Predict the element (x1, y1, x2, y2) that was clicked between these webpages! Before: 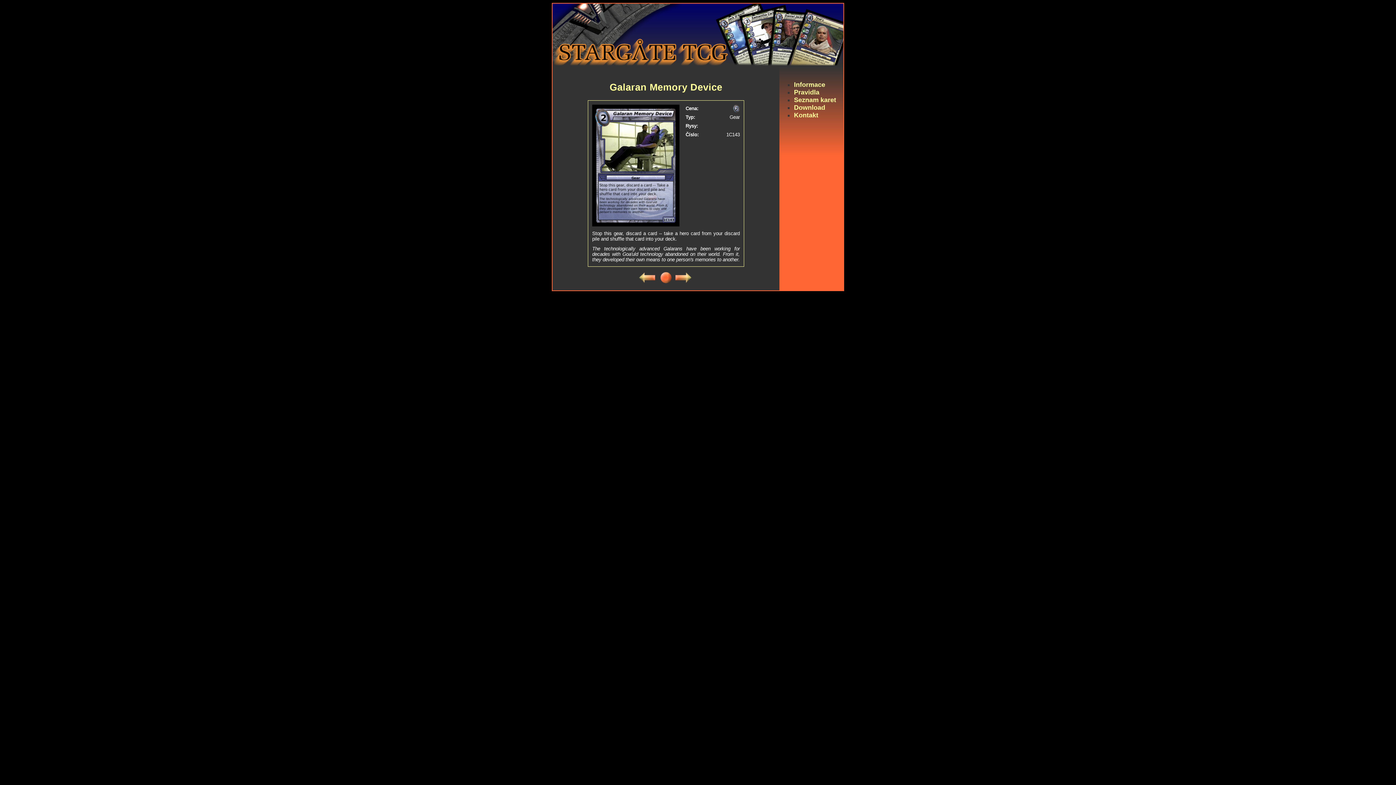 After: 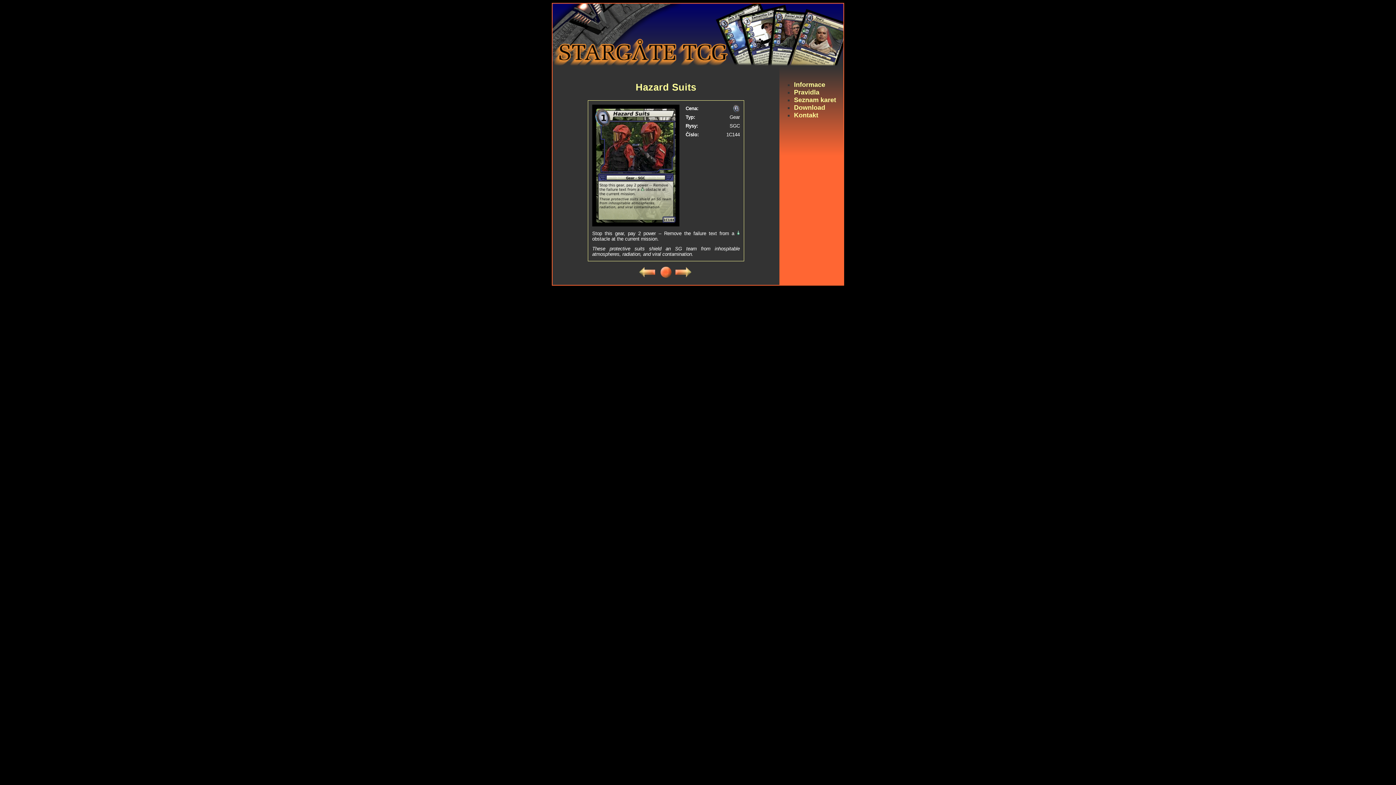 Action: bbox: (675, 278, 693, 284)